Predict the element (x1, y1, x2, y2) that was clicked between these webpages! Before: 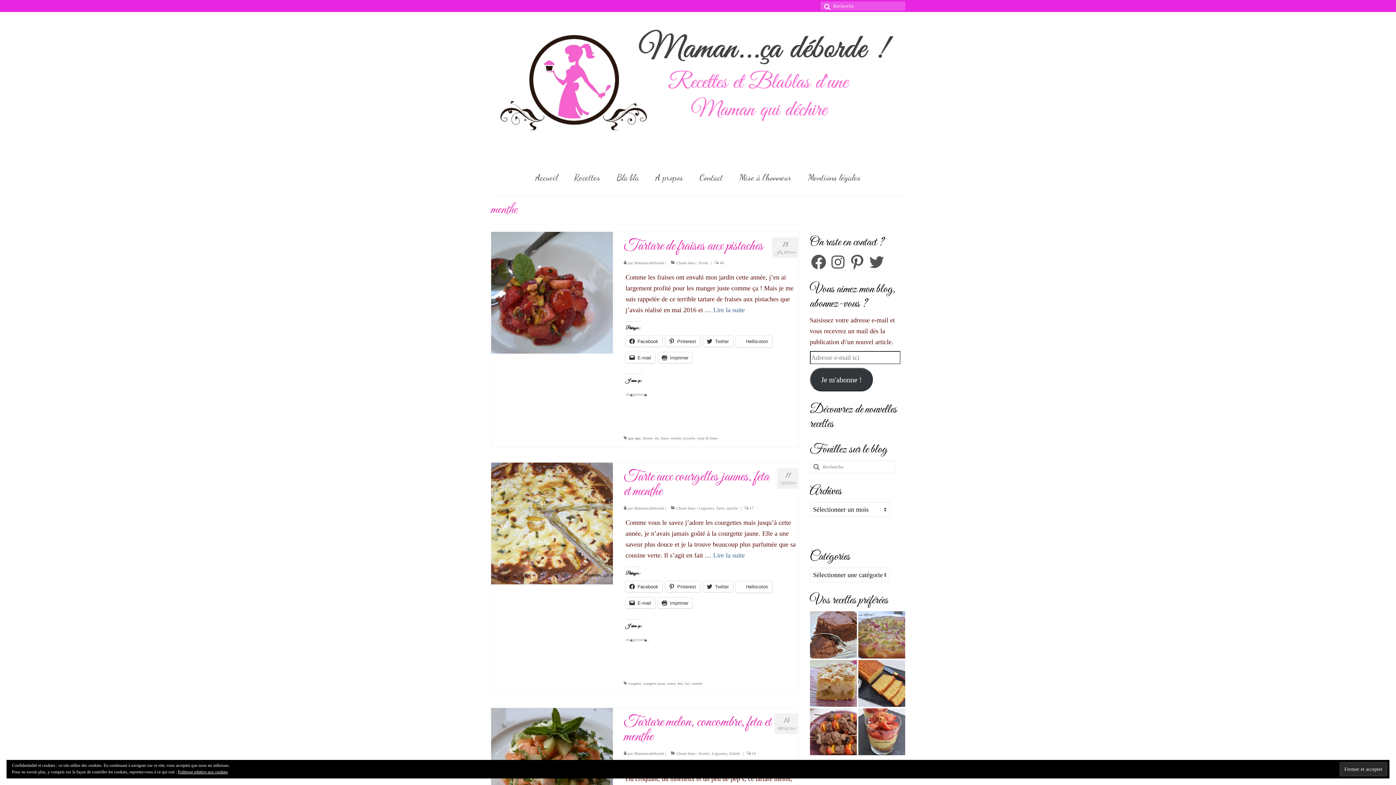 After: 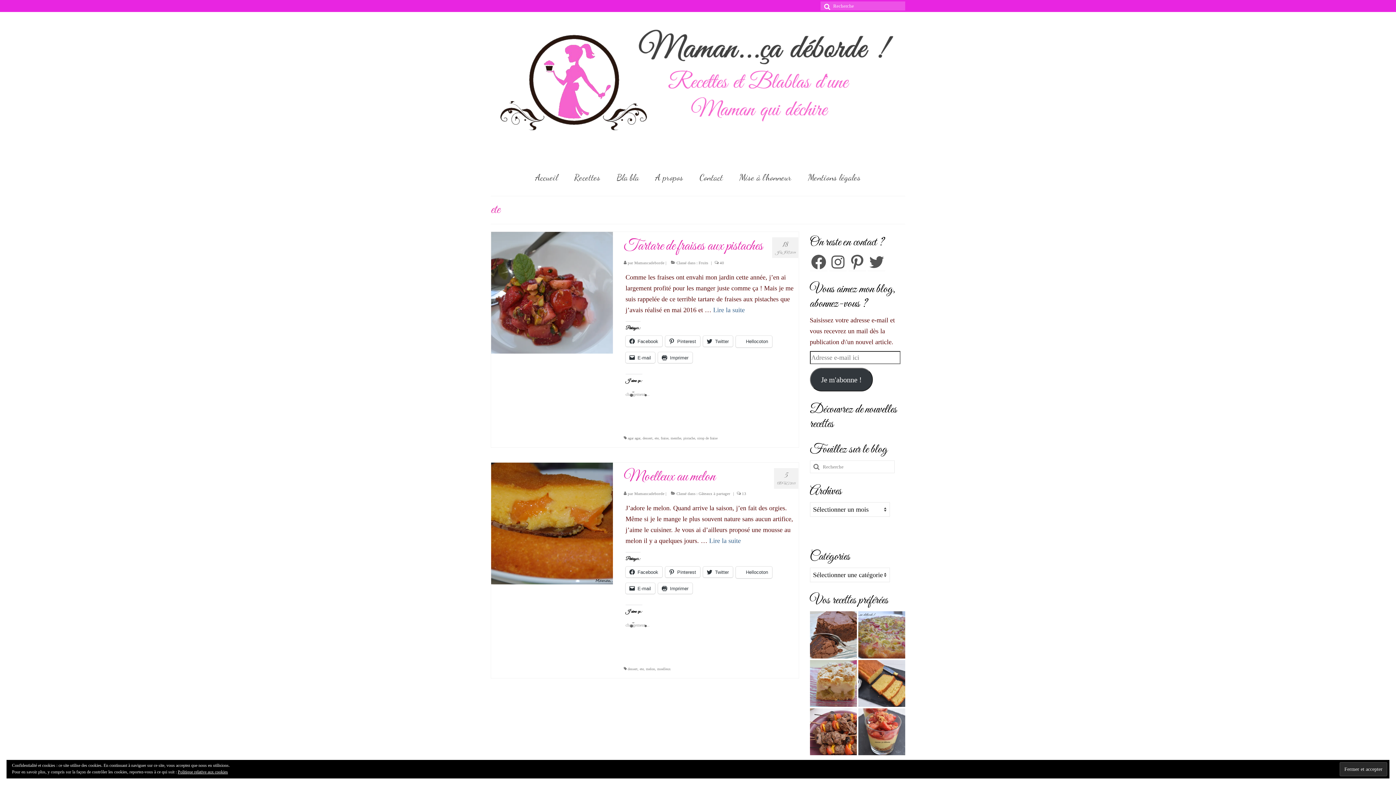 Action: bbox: (654, 436, 658, 440) label: ete